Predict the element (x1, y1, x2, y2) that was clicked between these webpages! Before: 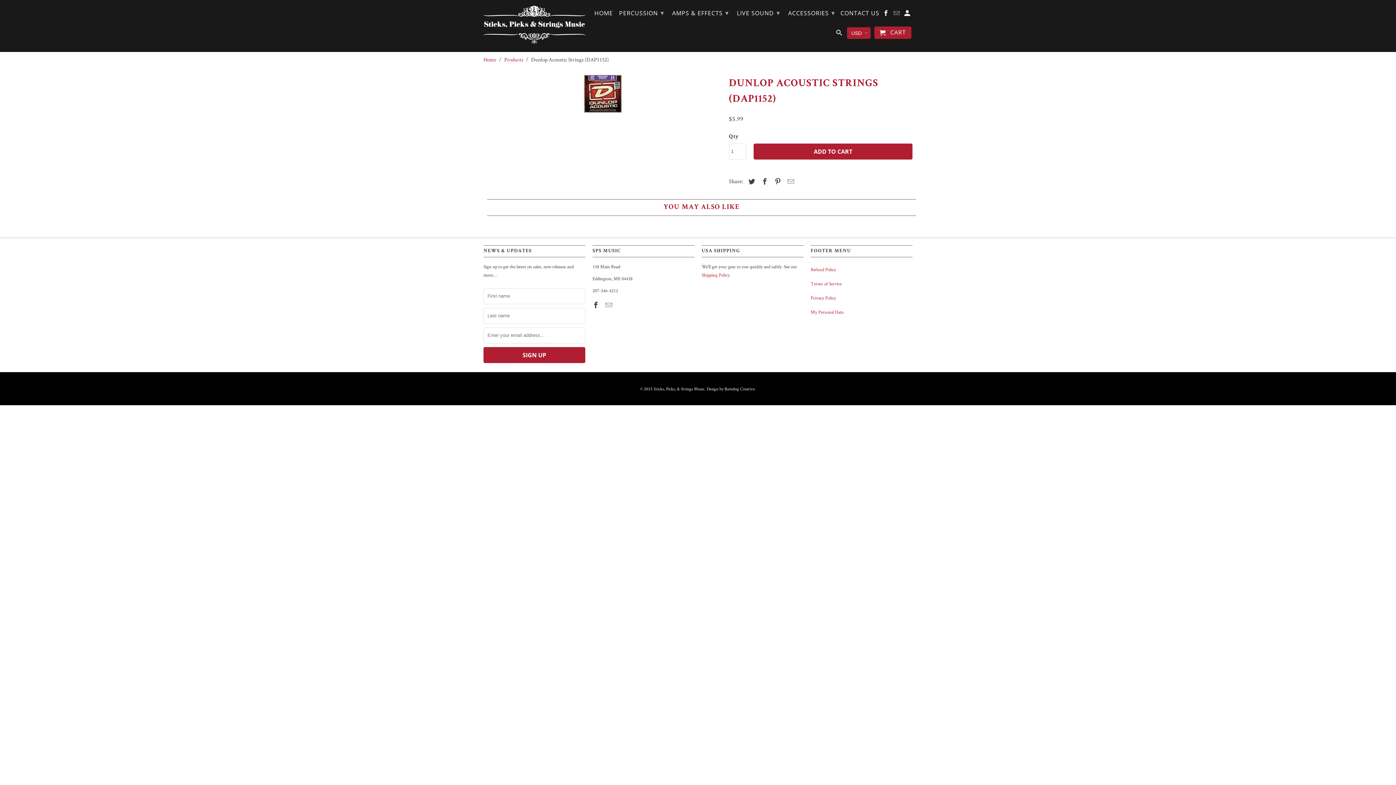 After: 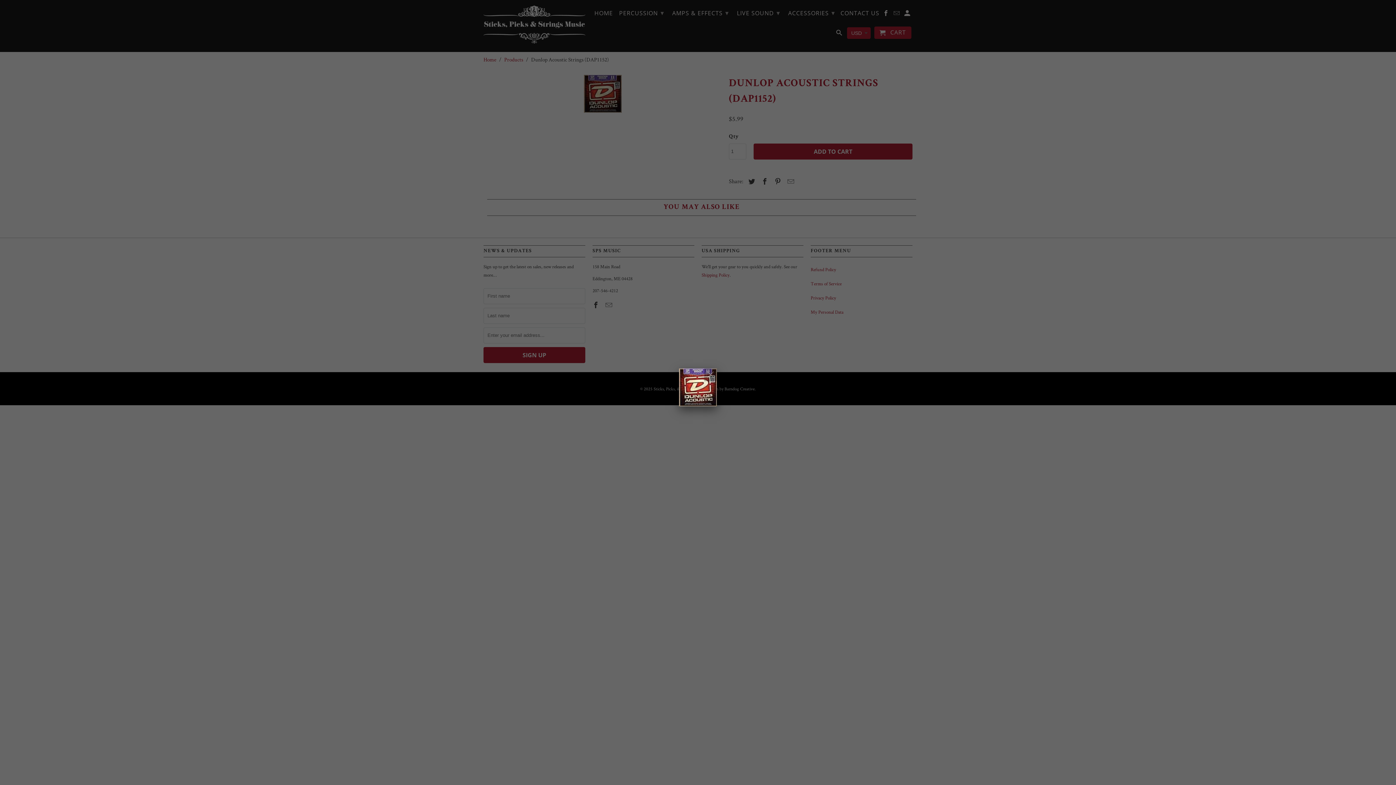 Action: bbox: (483, 74, 721, 183)